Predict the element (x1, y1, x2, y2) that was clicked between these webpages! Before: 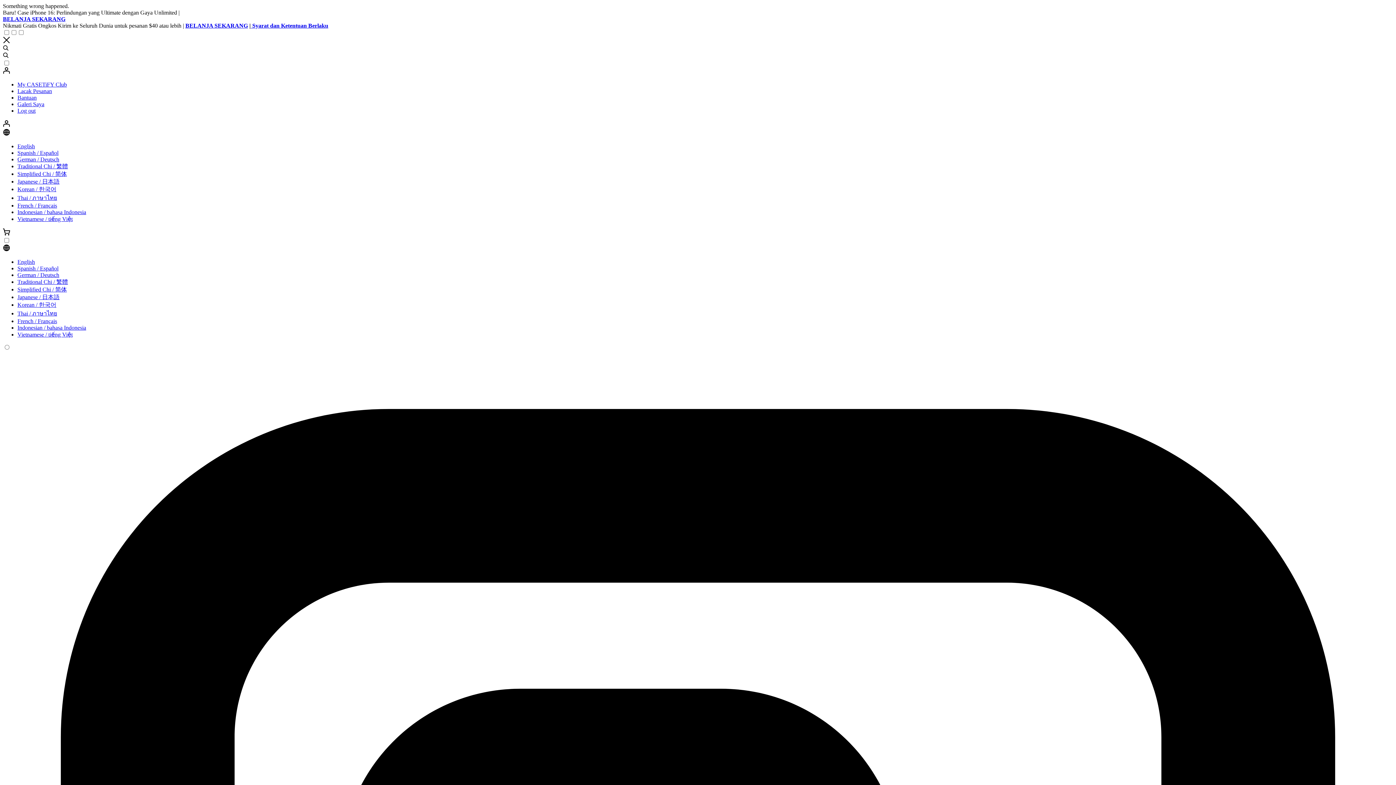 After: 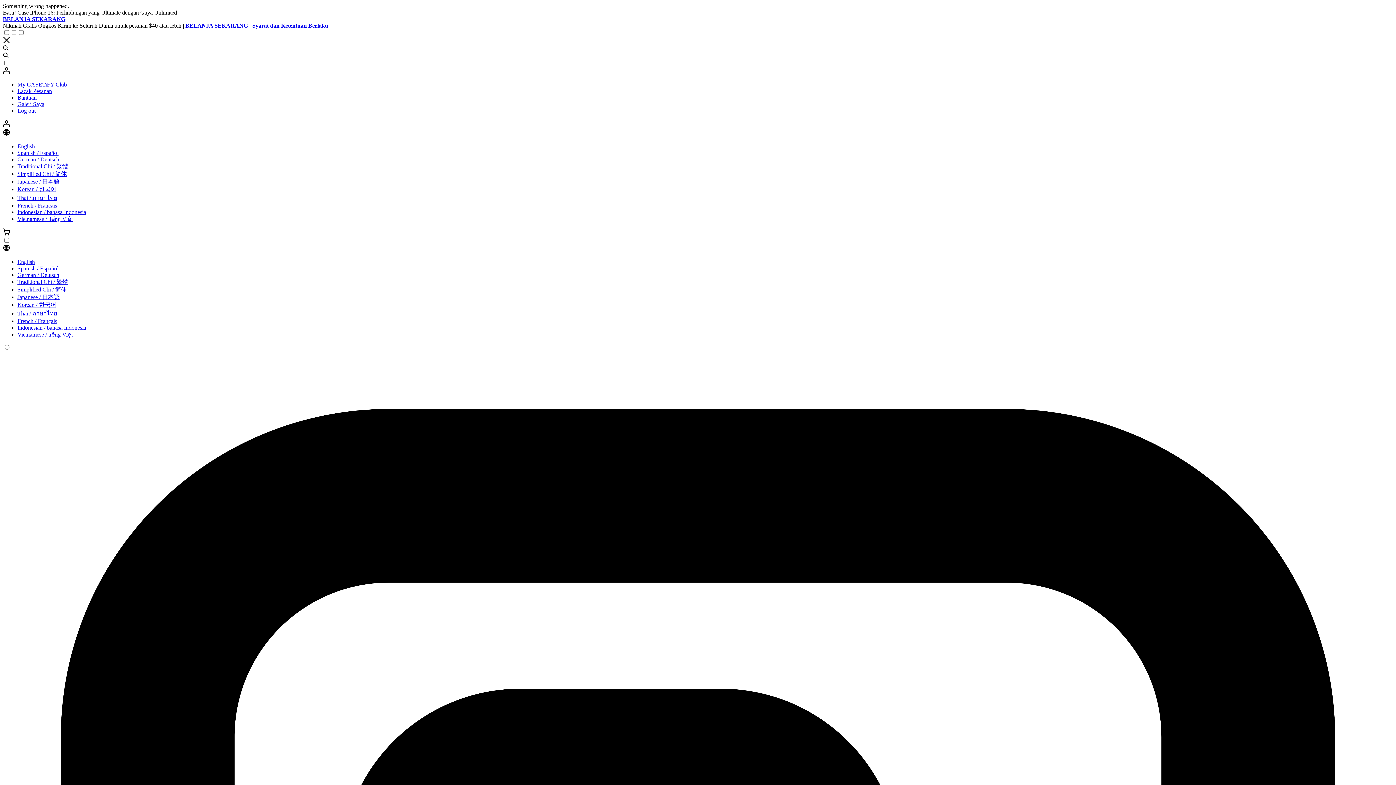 Action: label: Sign Up bbox: (2, 116, 1393, 125)